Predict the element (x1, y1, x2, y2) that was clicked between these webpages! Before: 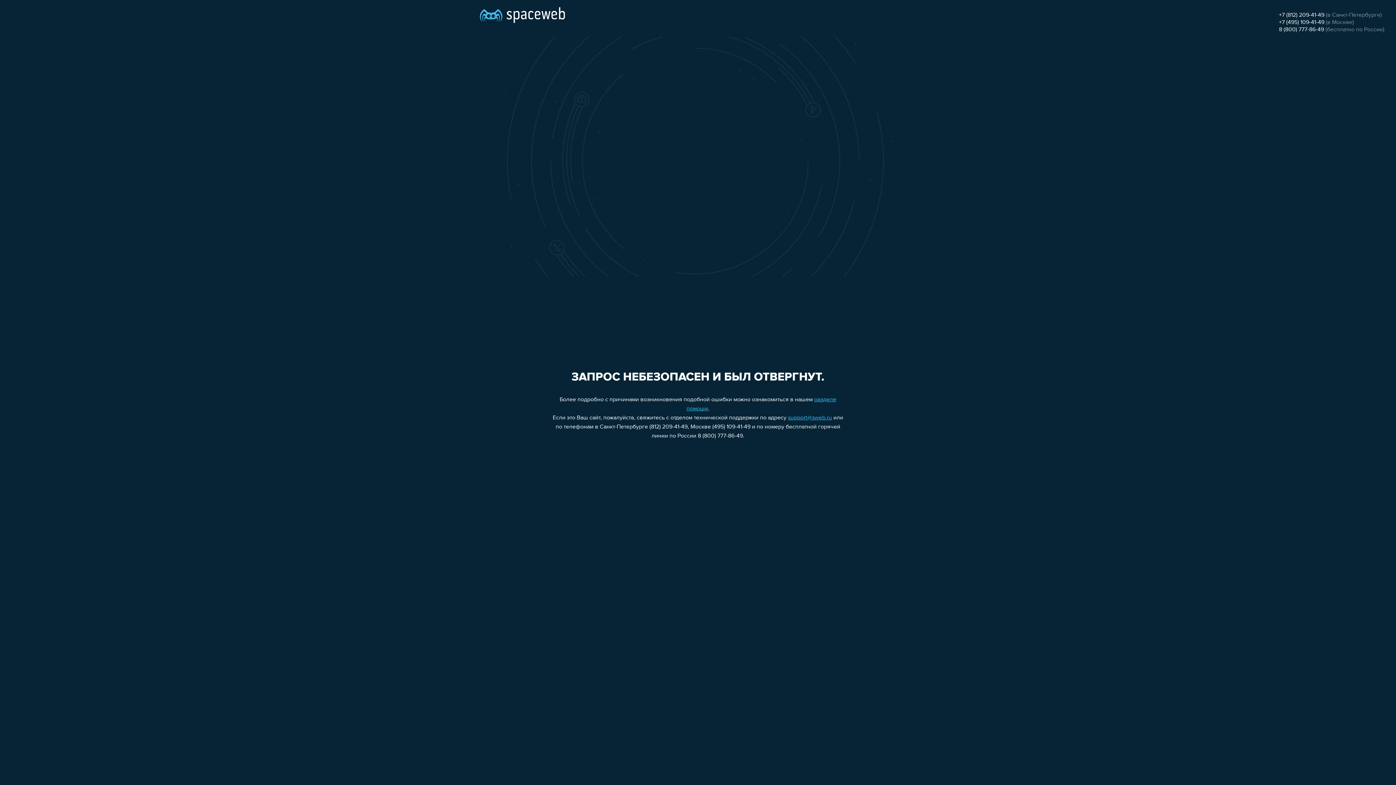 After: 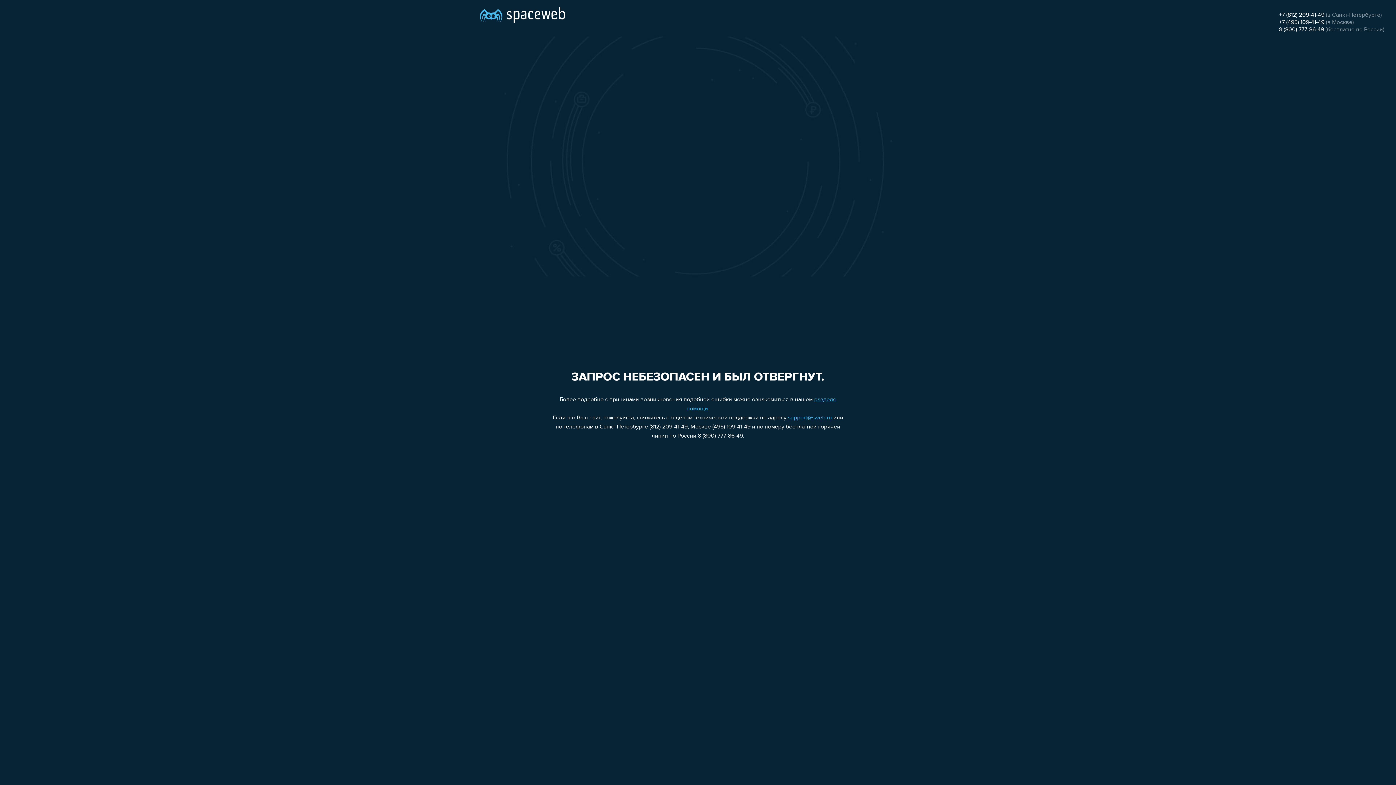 Action: label: +7 (812) 209-41-49 bbox: (1279, 12, 1324, 18)